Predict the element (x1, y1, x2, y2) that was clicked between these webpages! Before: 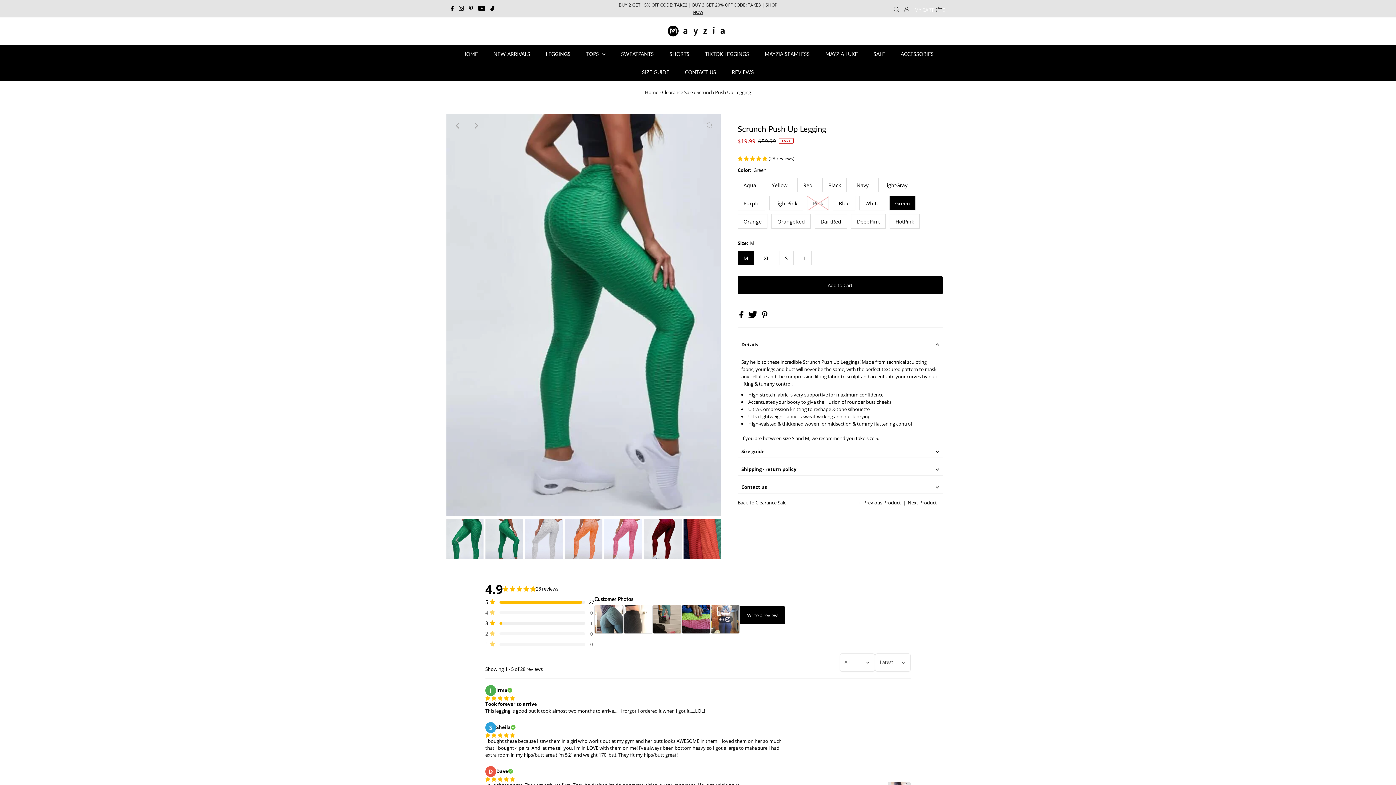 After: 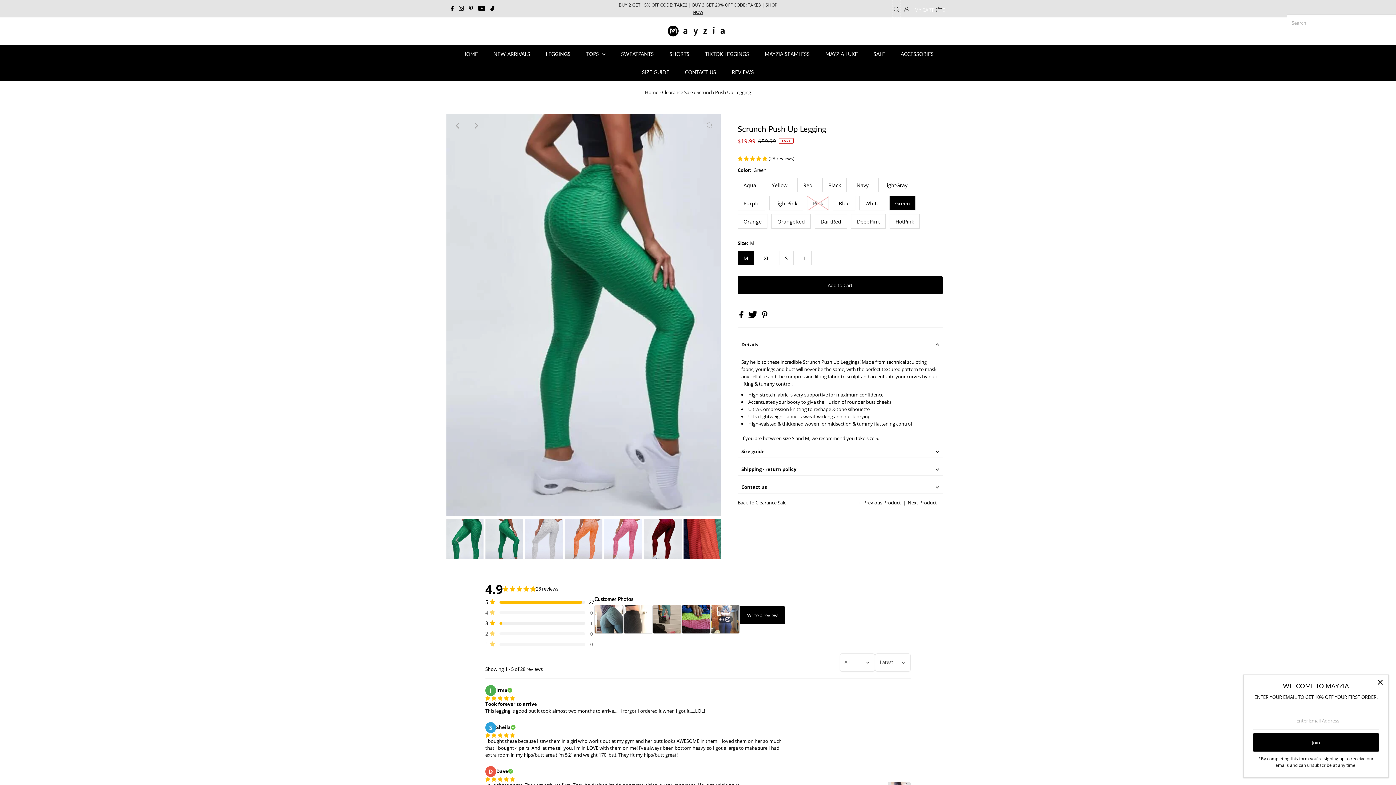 Action: bbox: (892, 0, 901, 17)